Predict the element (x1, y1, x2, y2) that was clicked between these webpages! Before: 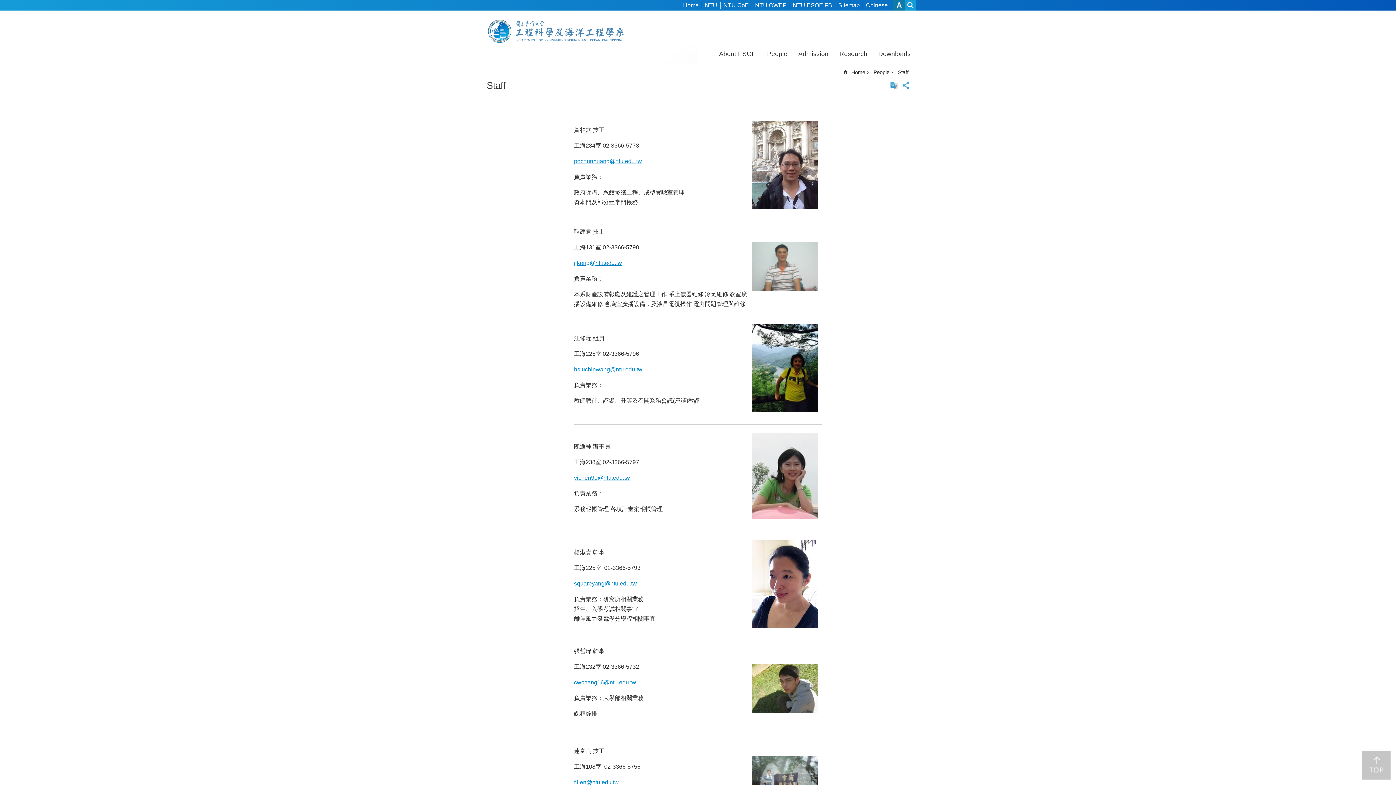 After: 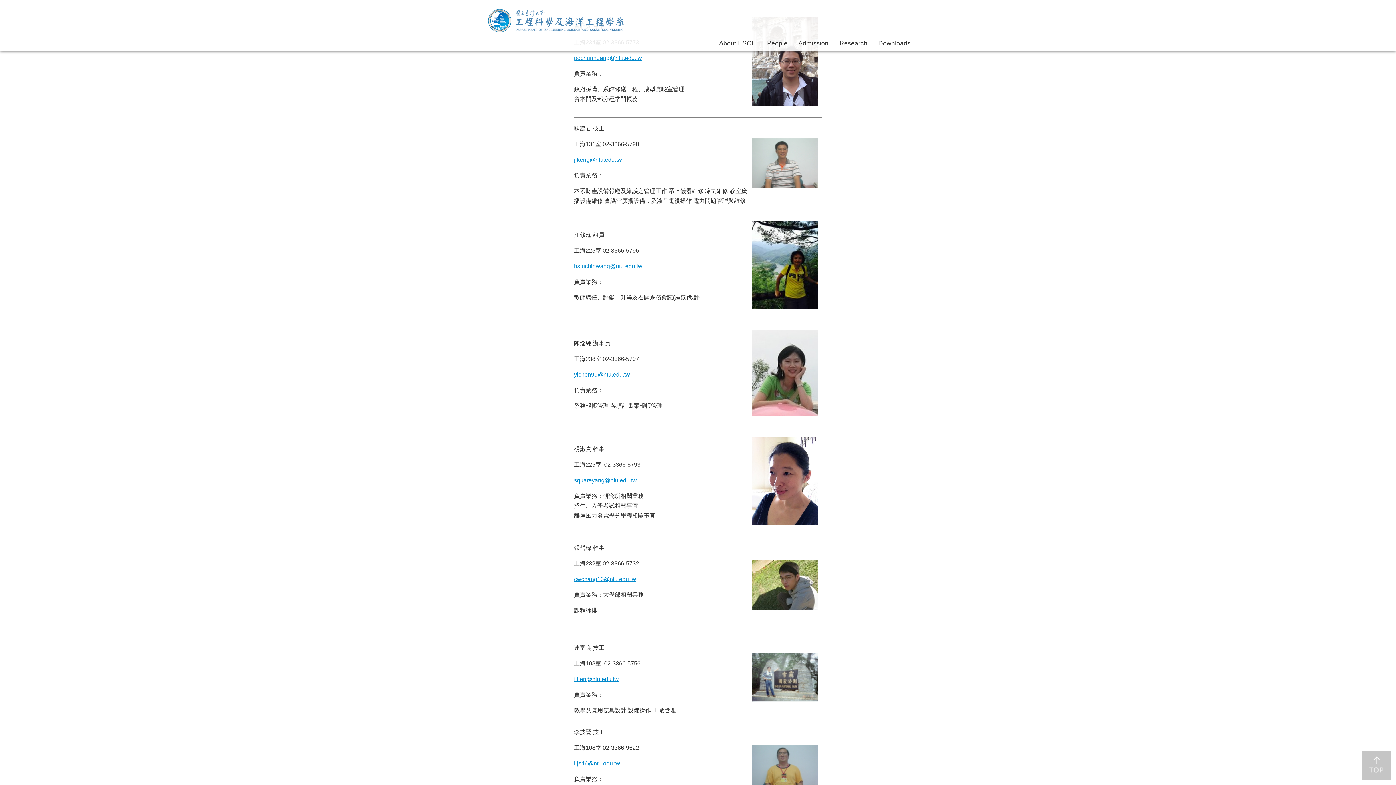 Action: label: Skip to main content bbox: (3, 3, 4, 4)